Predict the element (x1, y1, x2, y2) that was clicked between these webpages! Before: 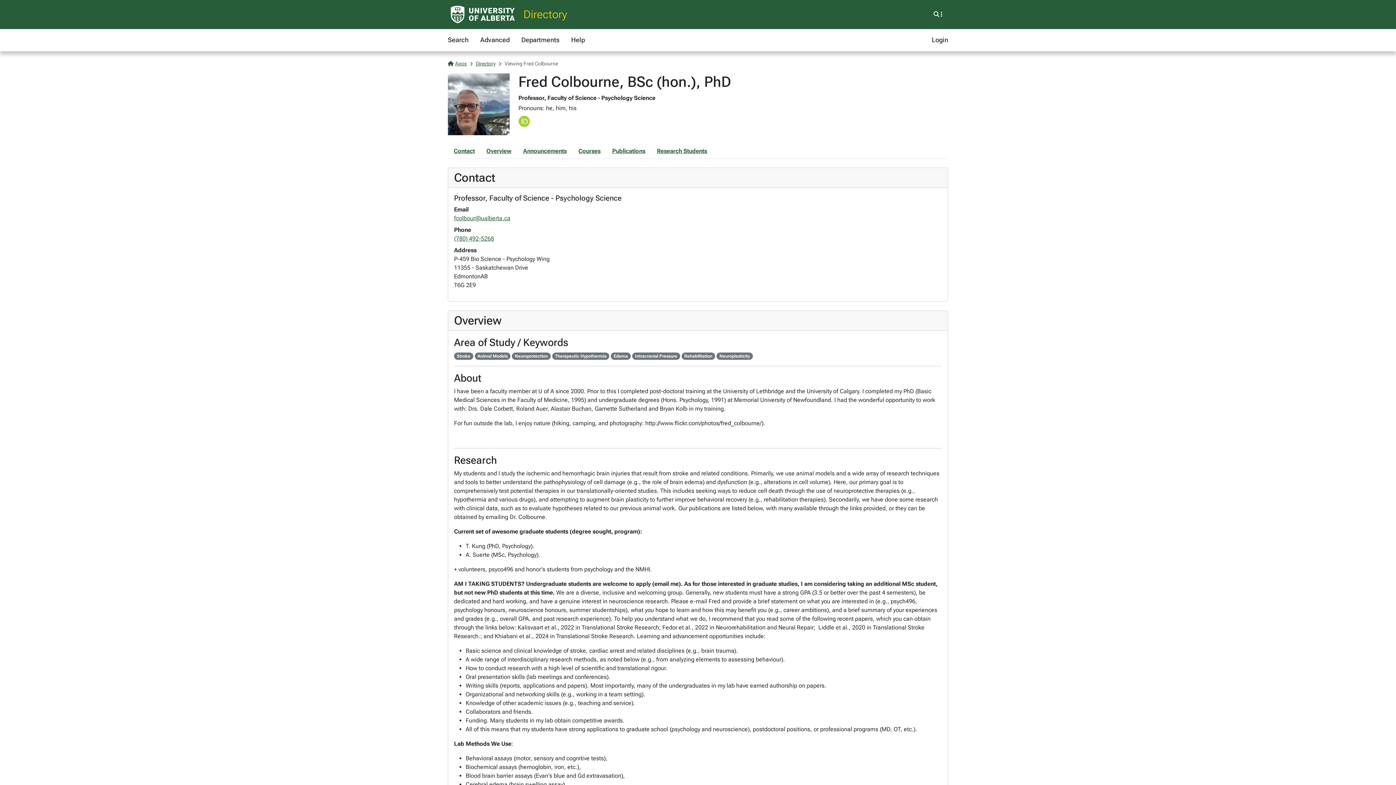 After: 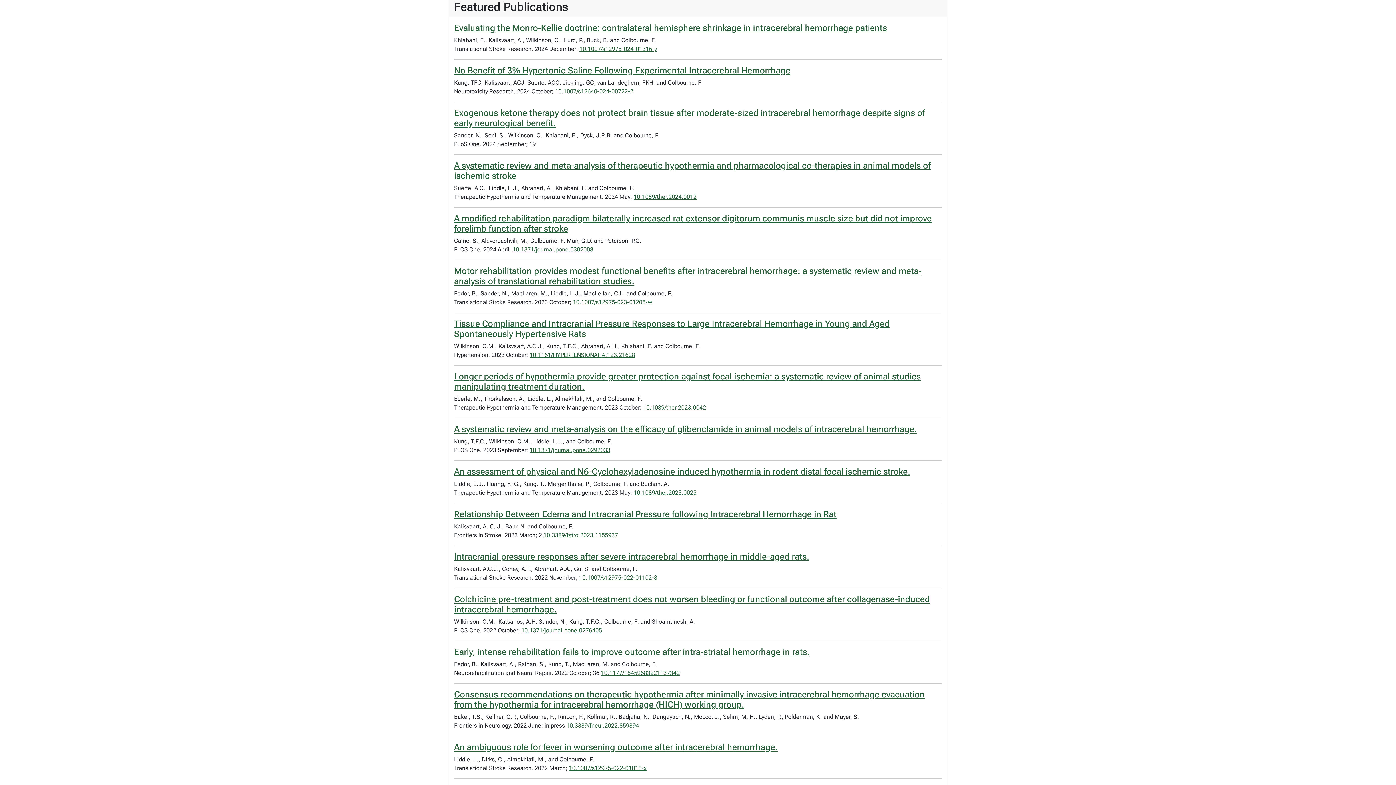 Action: label: Publications bbox: (606, 144, 651, 158)